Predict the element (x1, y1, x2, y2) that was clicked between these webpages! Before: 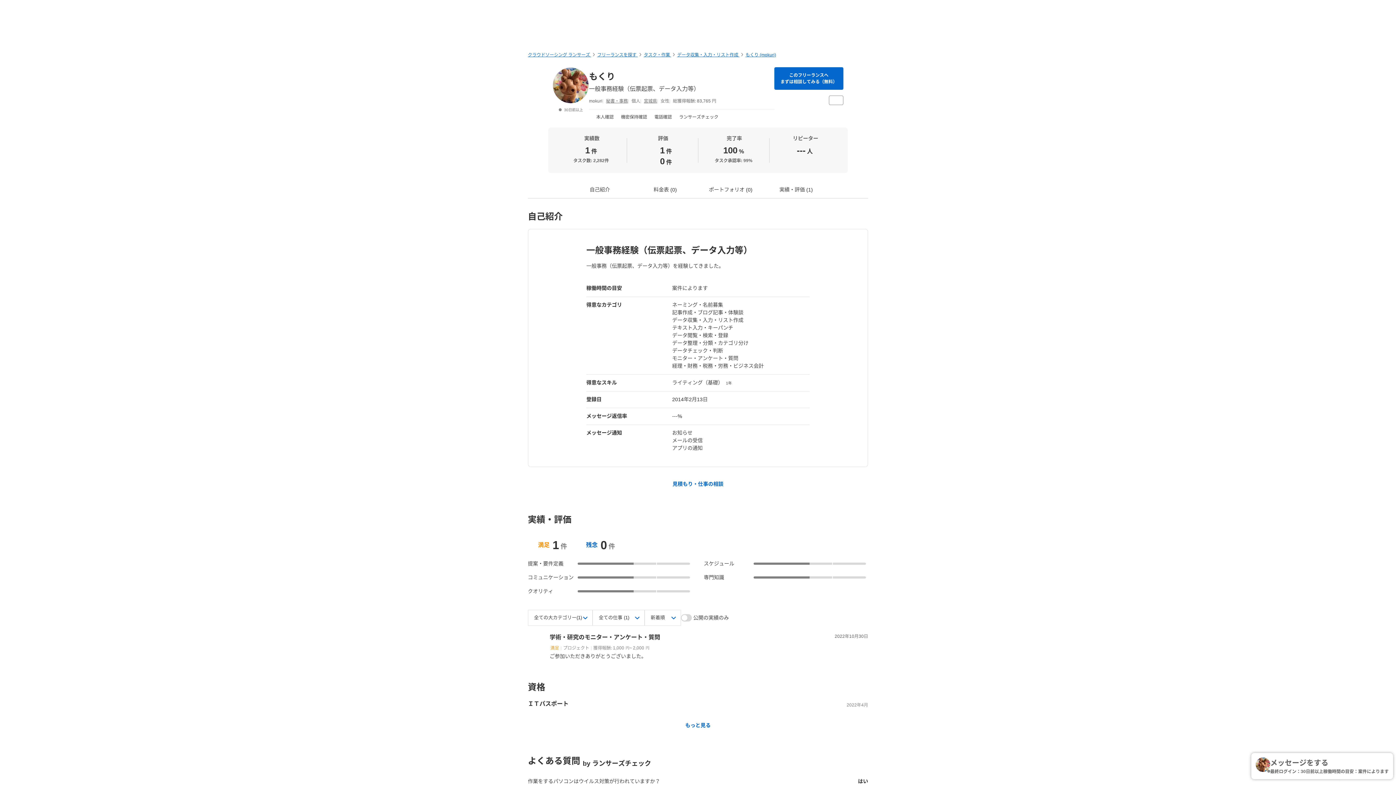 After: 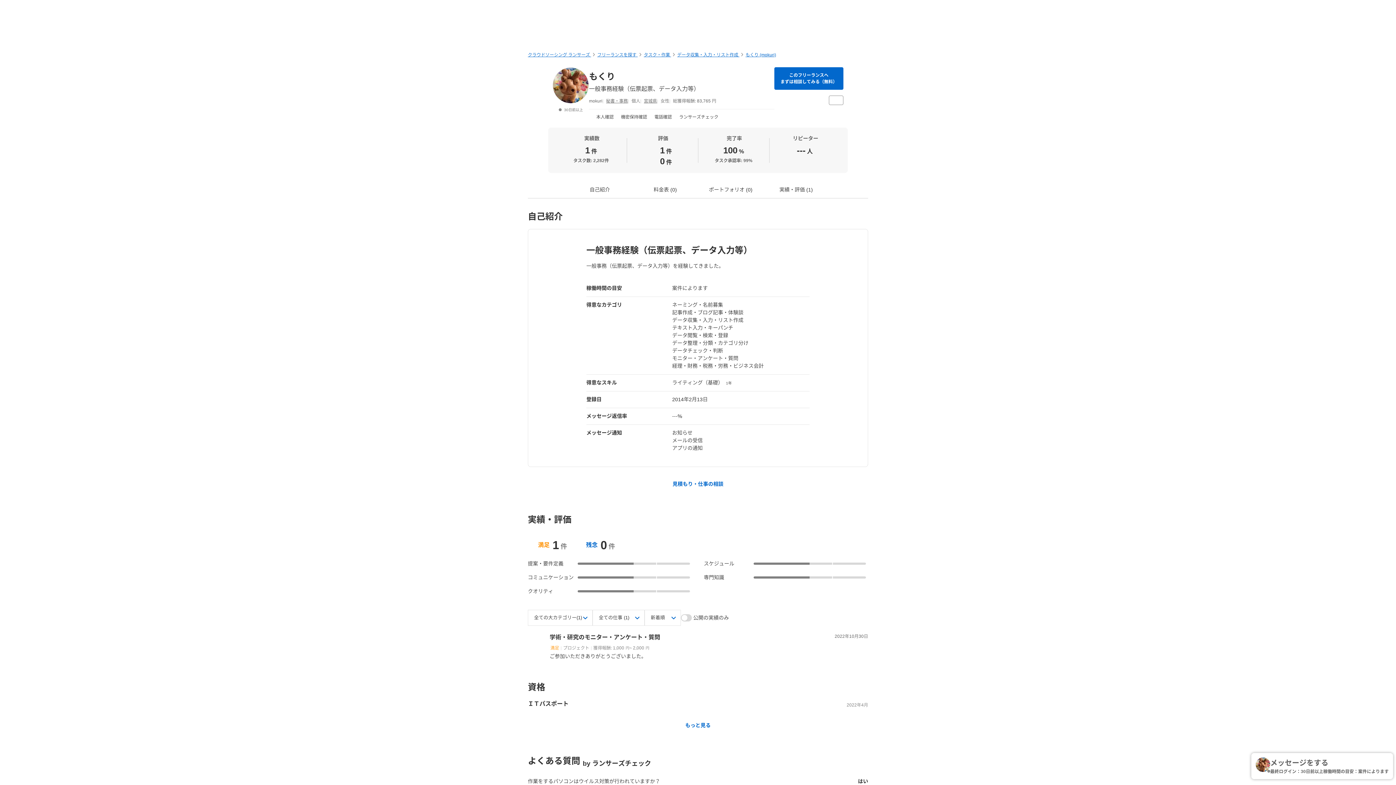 Action: bbox: (552, 67, 589, 103)